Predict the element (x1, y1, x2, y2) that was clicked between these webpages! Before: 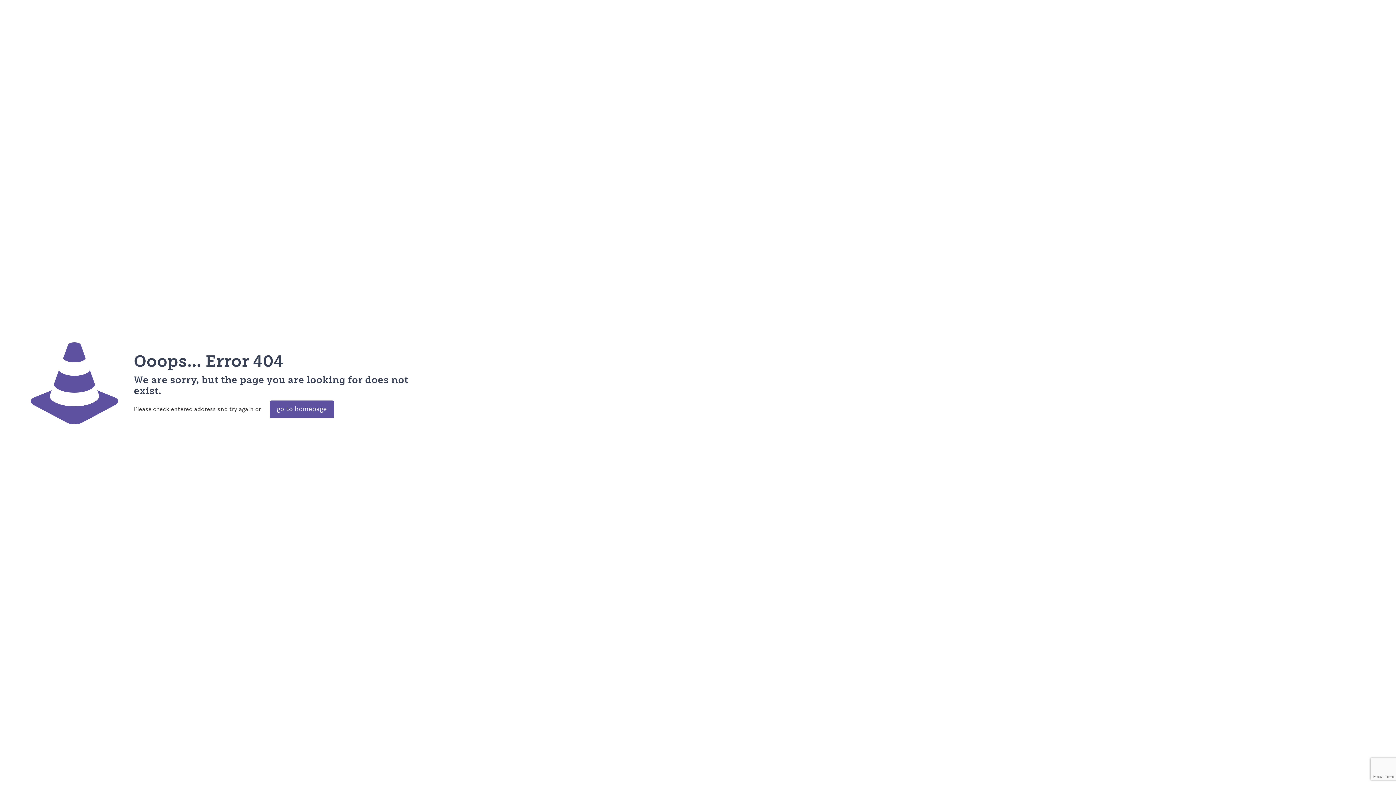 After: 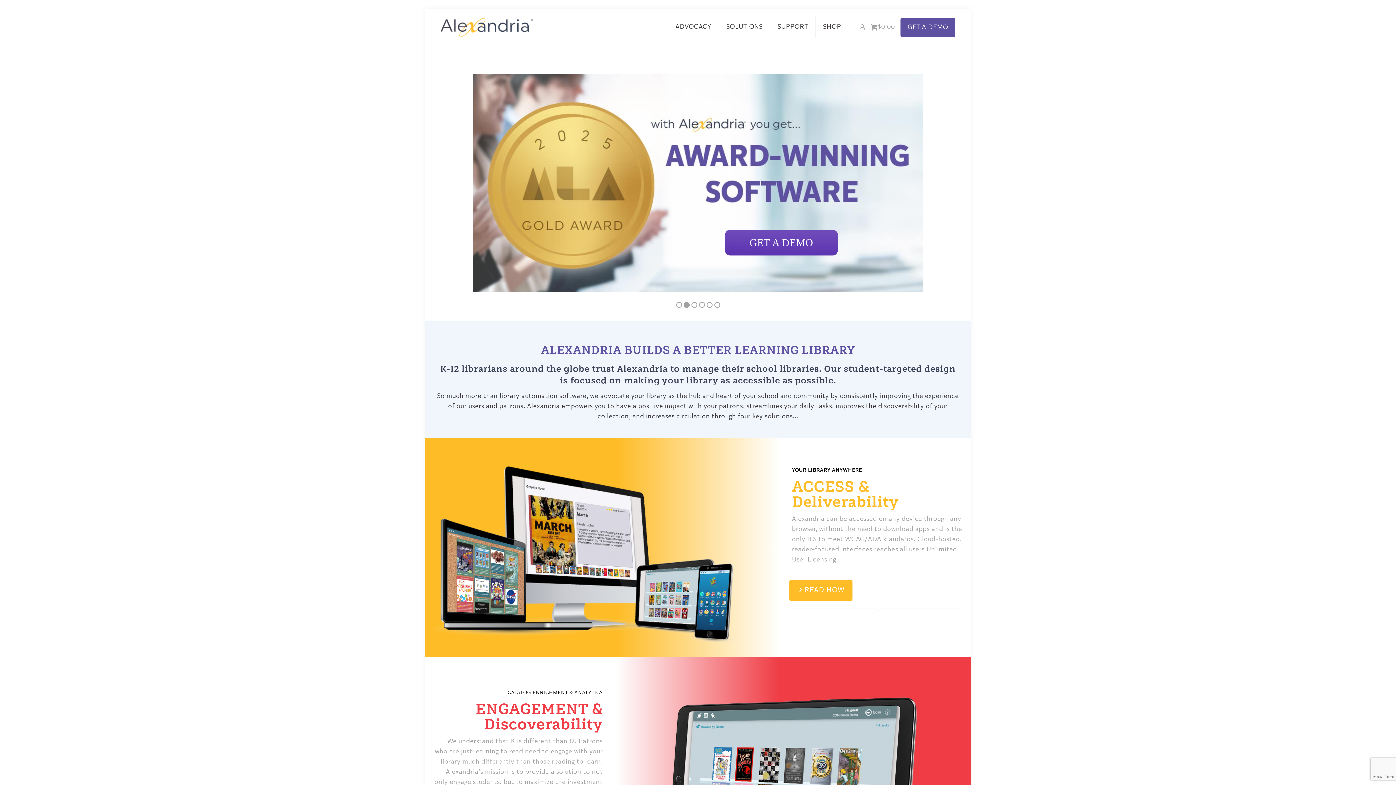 Action: bbox: (269, 400, 334, 418) label: go to homepage